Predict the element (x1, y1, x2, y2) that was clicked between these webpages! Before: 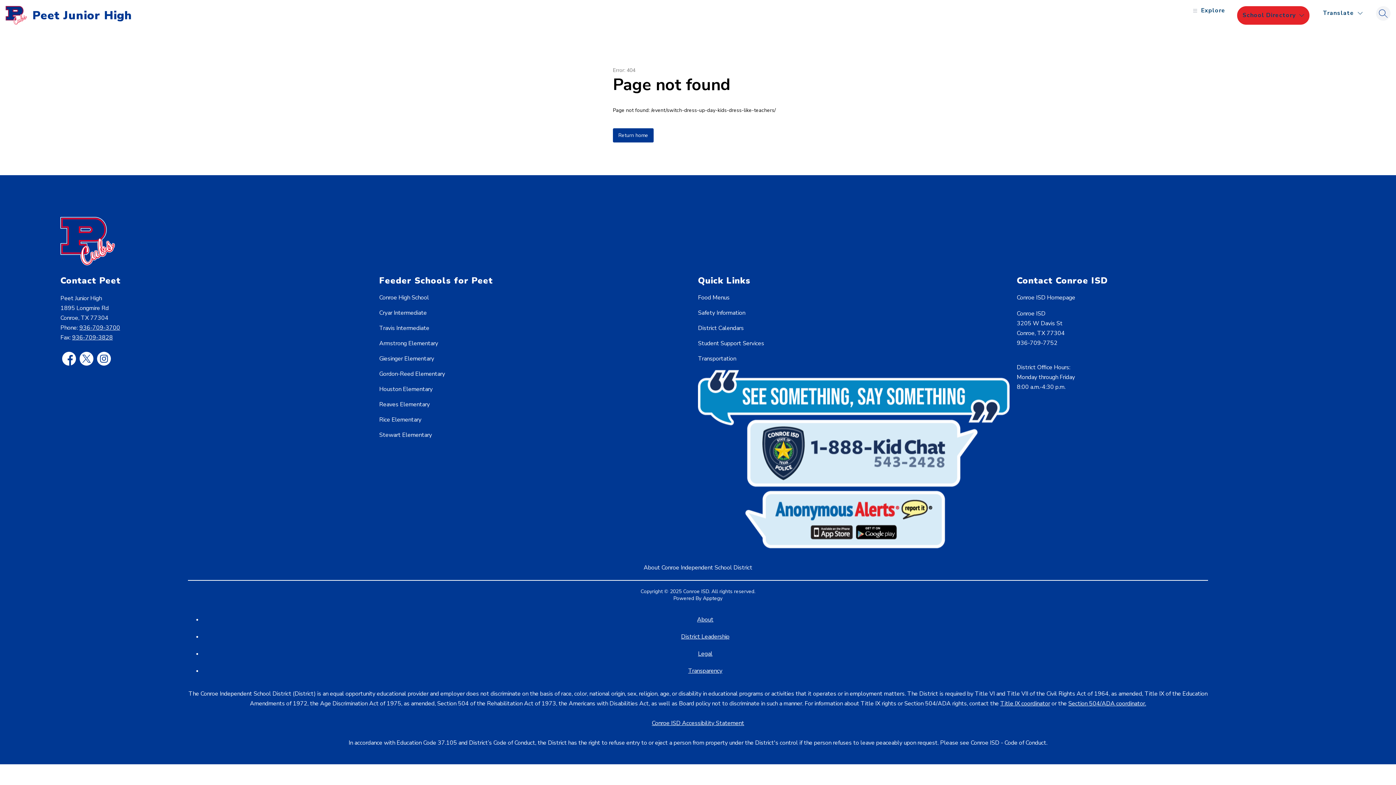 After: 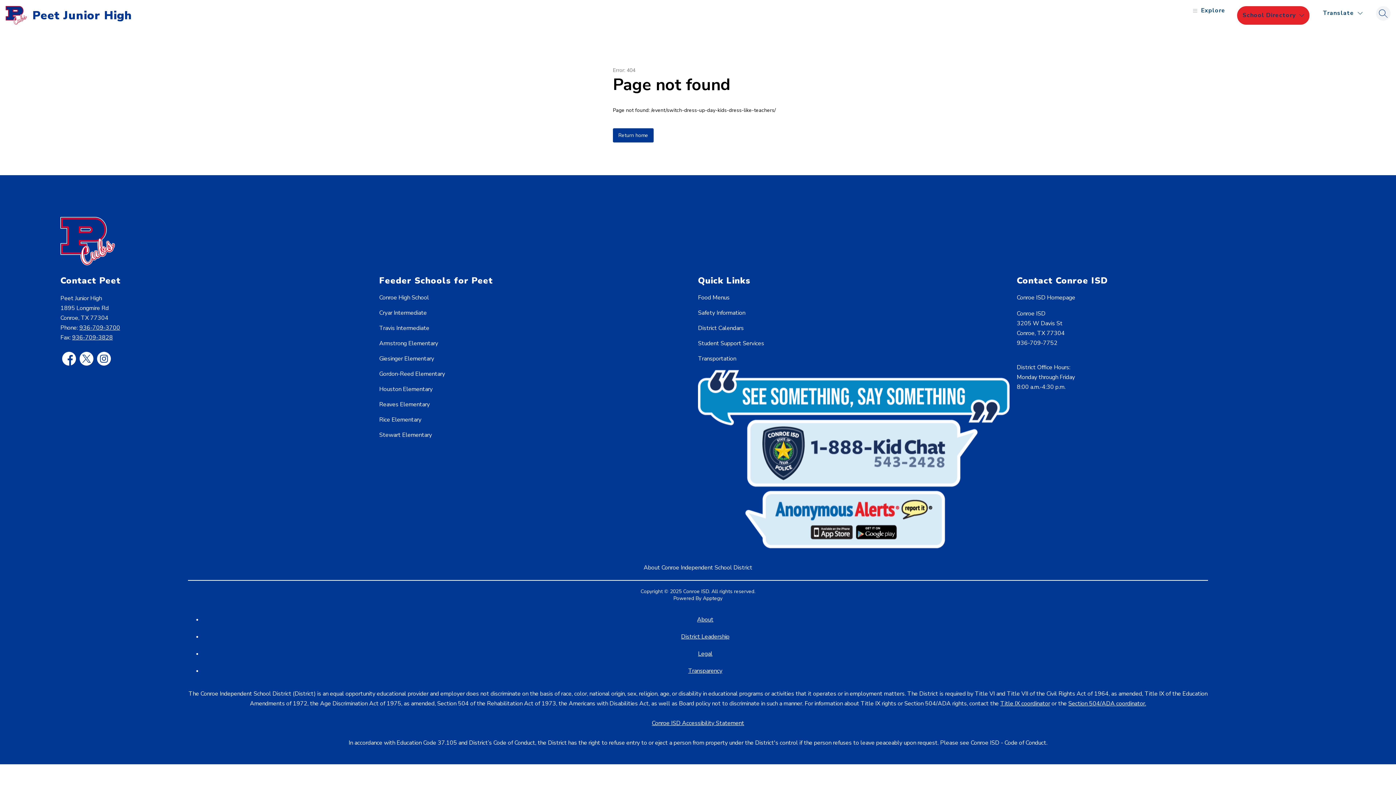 Action: bbox: (697, 616, 713, 624) label: About